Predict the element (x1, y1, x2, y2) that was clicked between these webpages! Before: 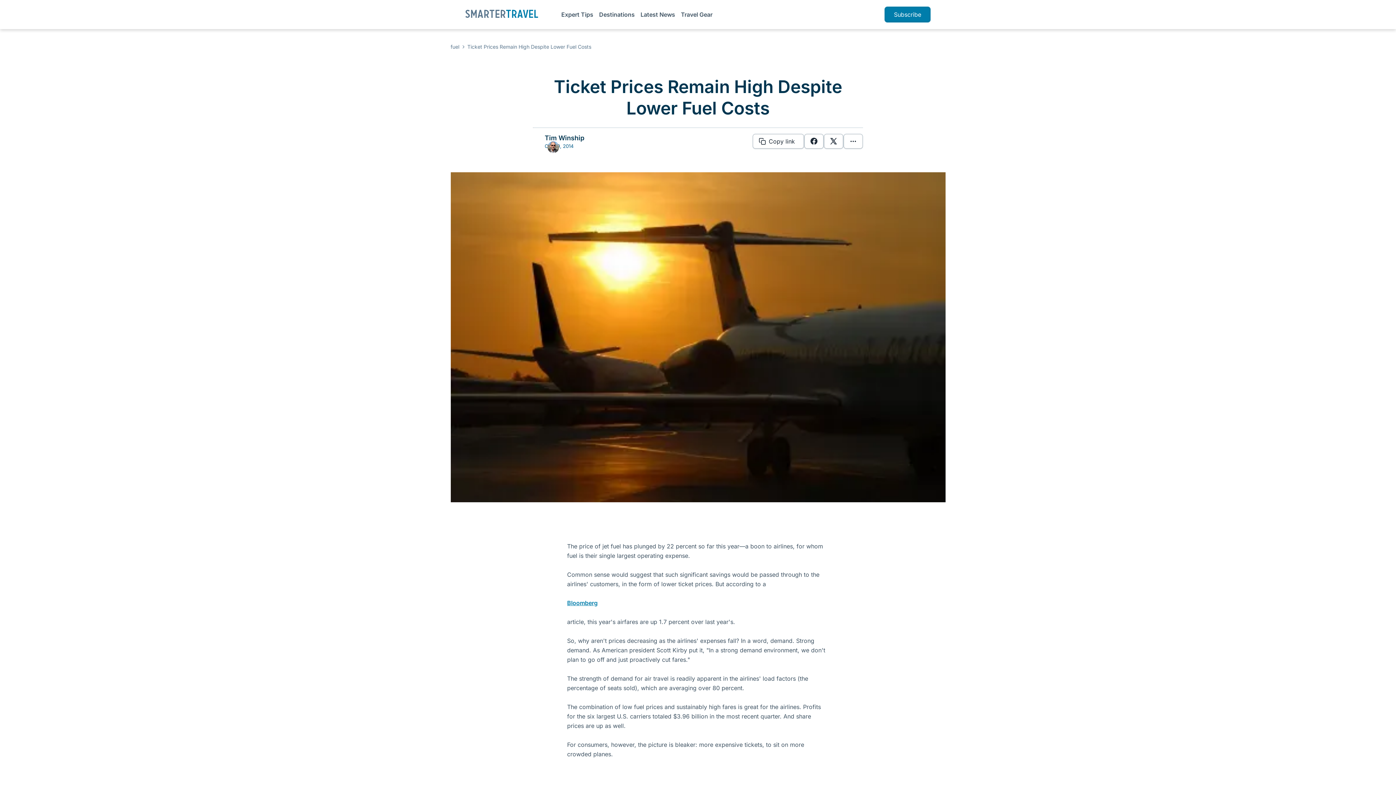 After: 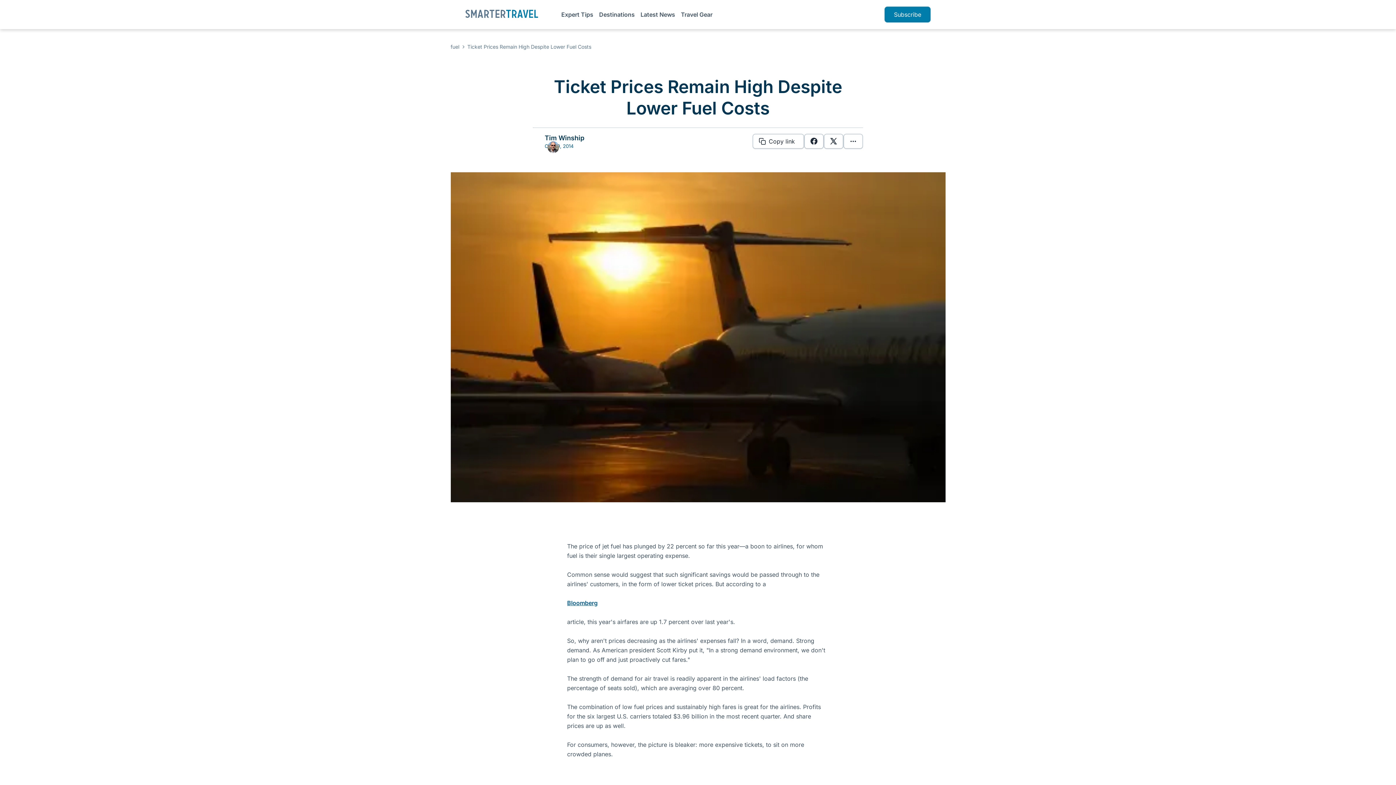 Action: label: Bloomberg bbox: (567, 599, 597, 607)